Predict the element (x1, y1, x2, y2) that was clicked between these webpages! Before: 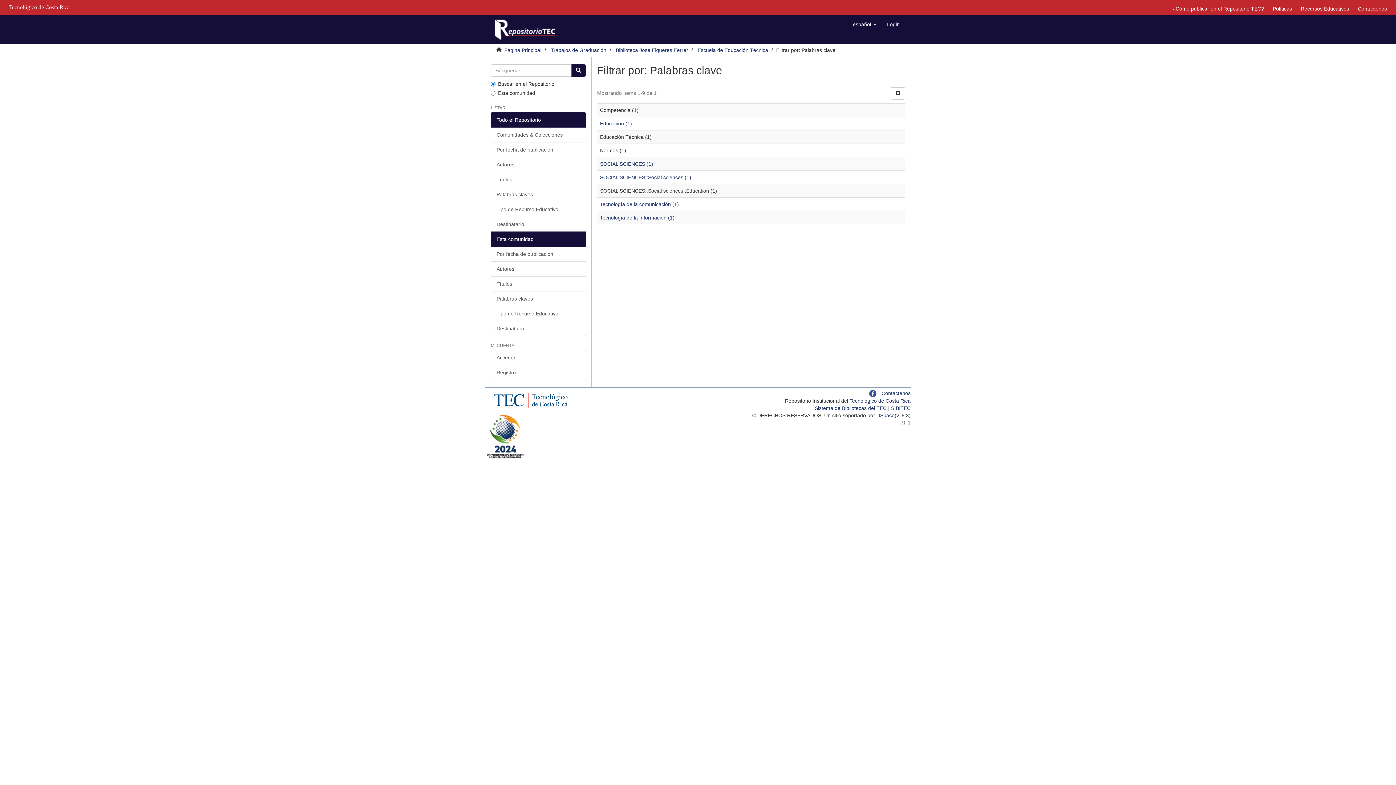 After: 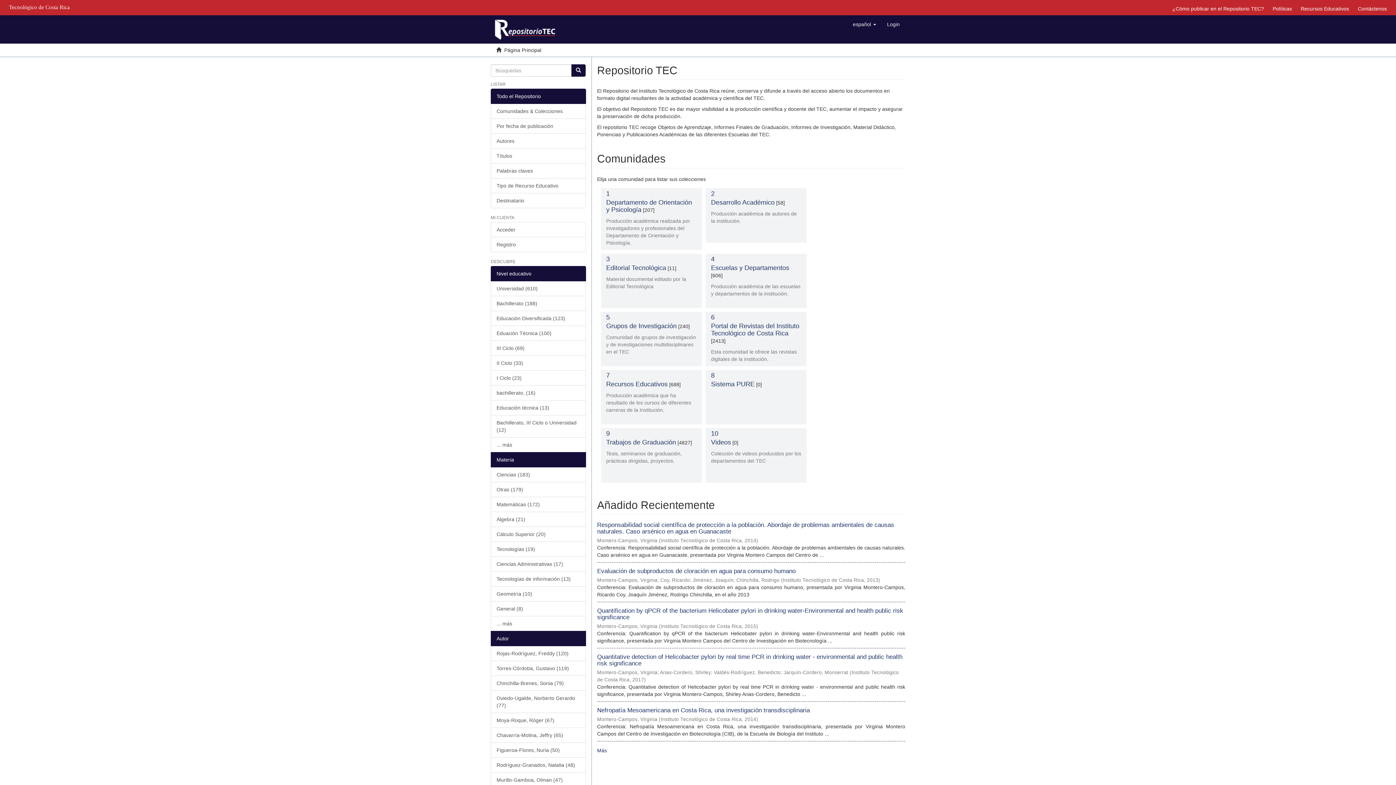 Action: bbox: (485, 397, 577, 402)